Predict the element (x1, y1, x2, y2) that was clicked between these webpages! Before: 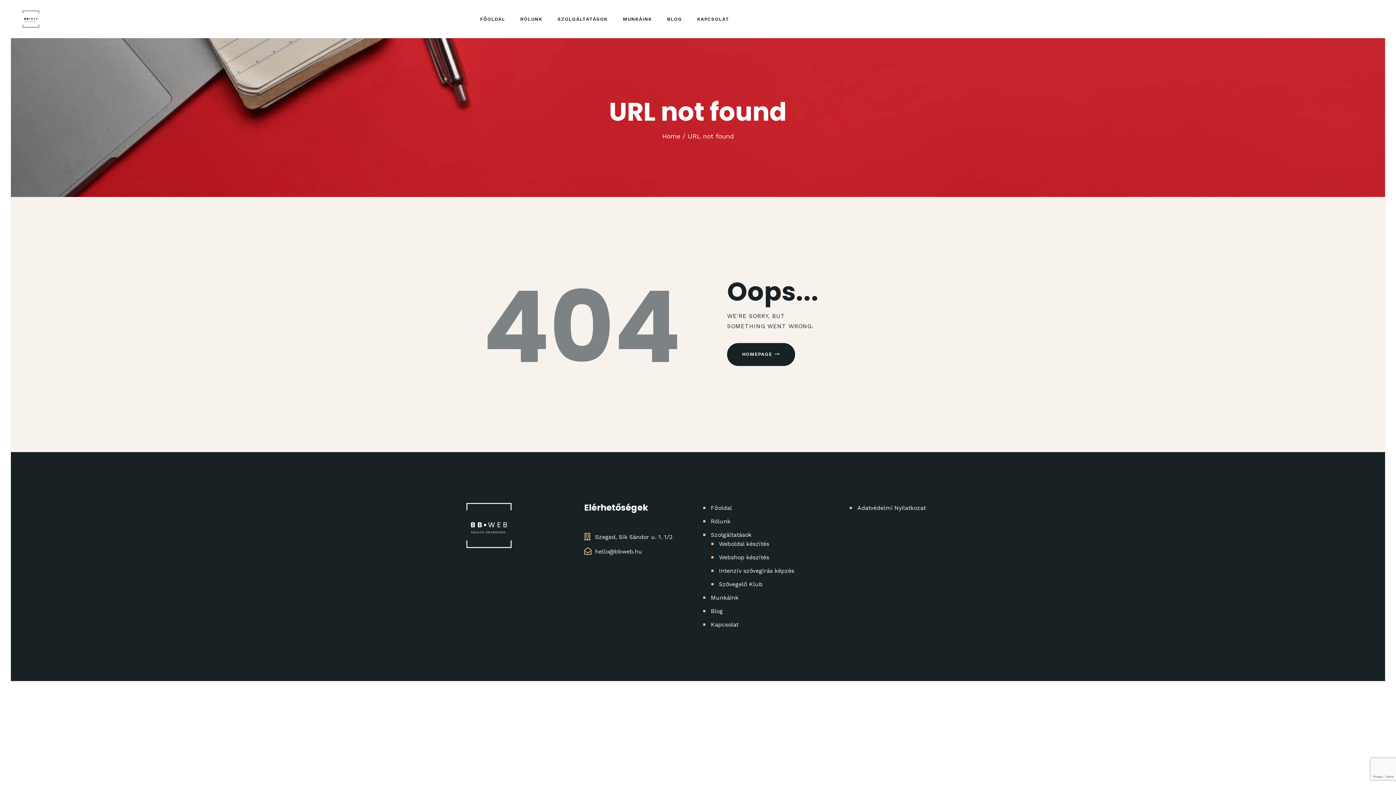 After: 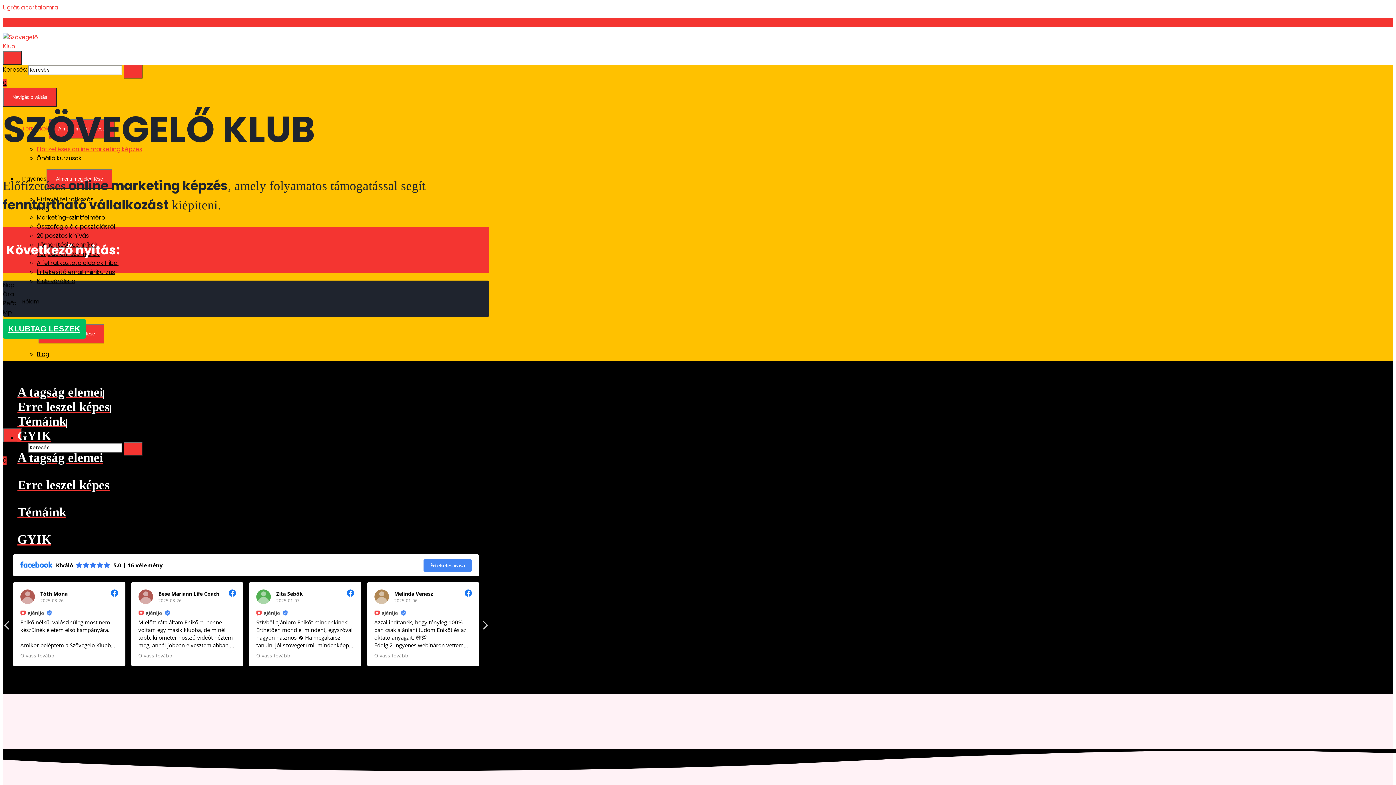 Action: bbox: (719, 581, 762, 587) label: Szövegelő Klub